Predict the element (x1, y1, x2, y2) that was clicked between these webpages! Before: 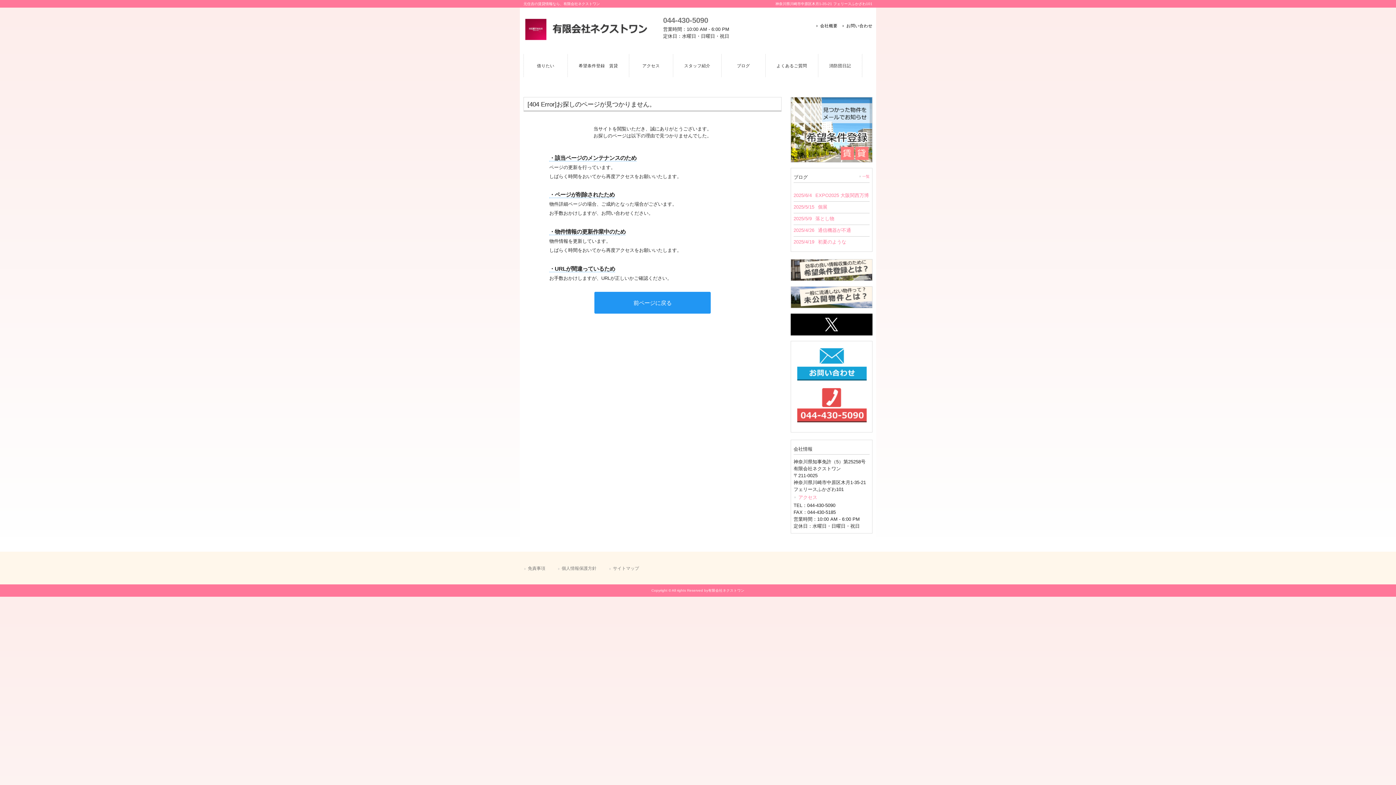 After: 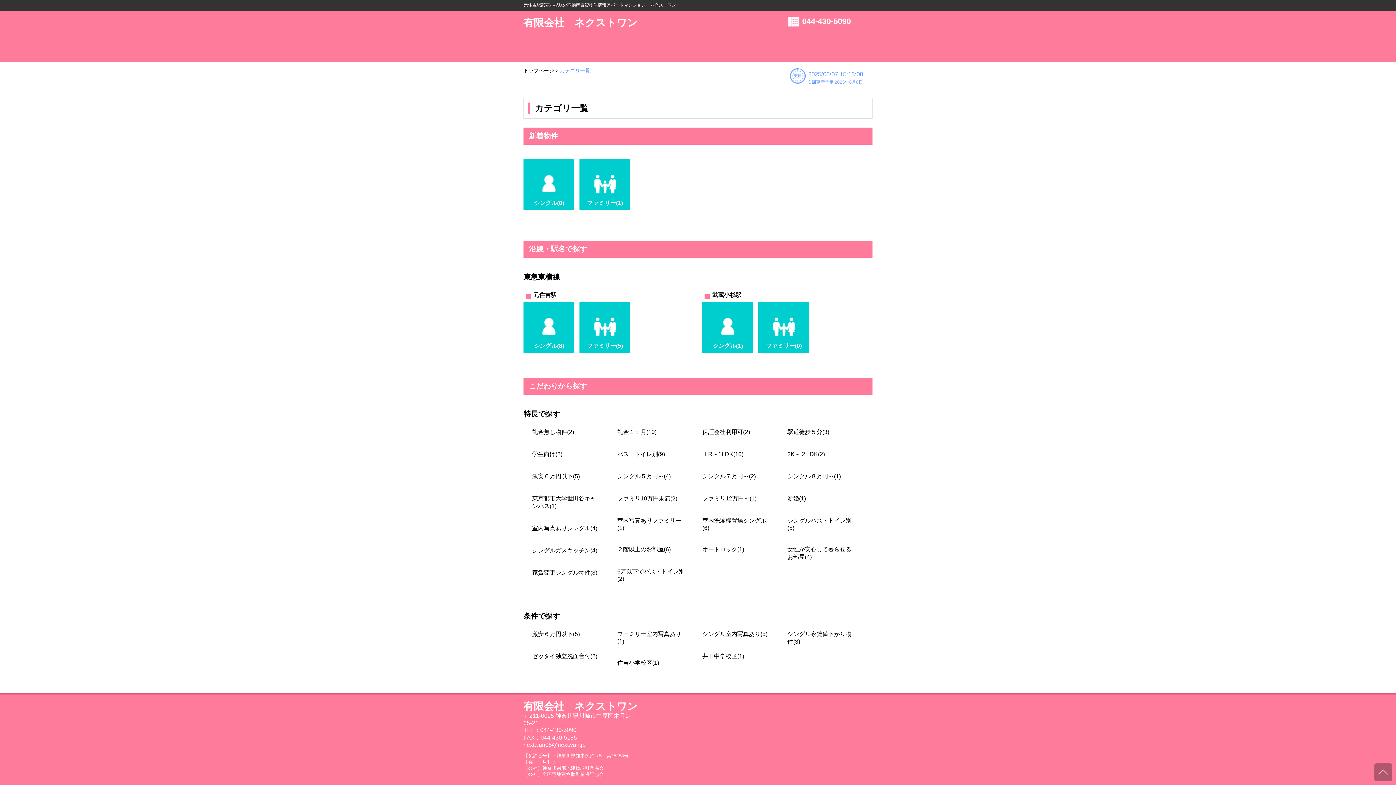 Action: label: 借りたい bbox: (524, 54, 567, 77)